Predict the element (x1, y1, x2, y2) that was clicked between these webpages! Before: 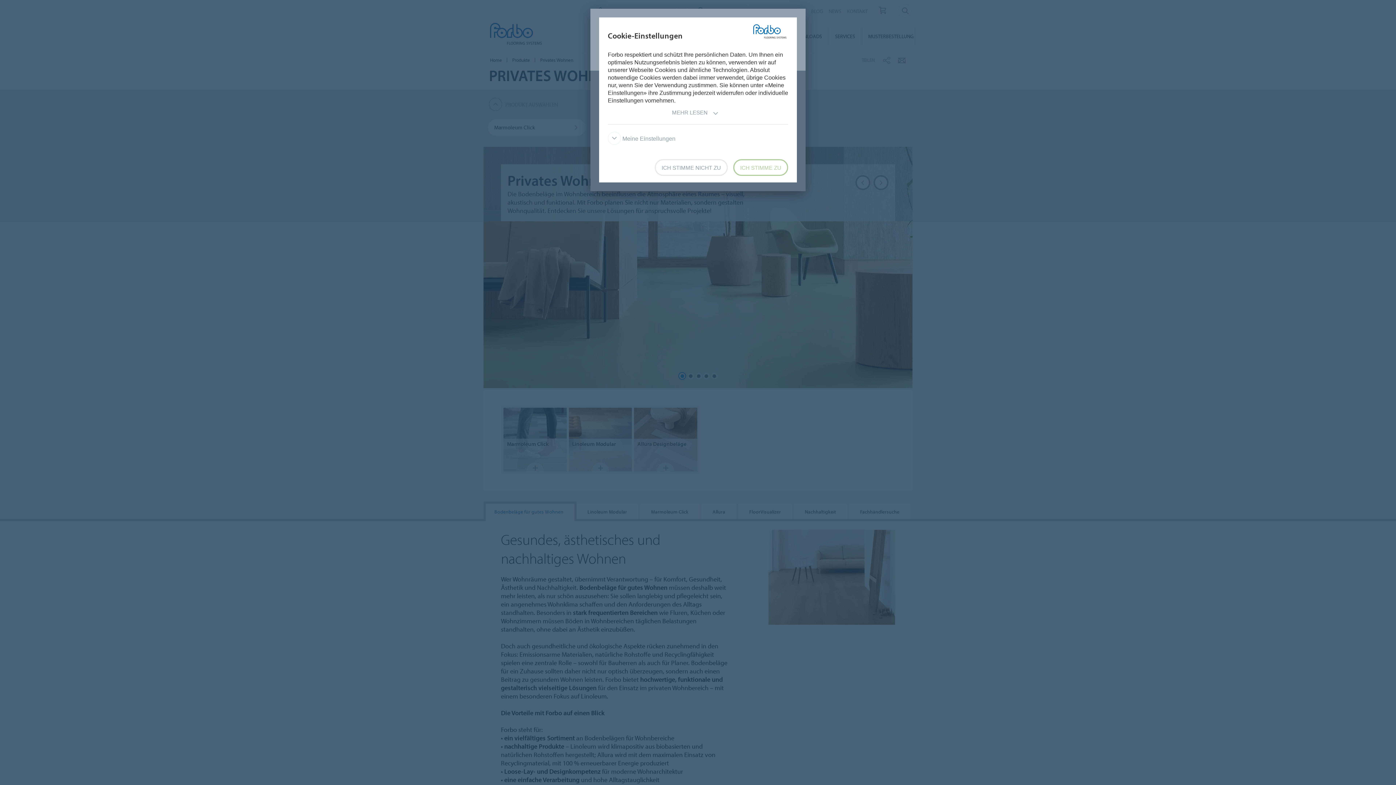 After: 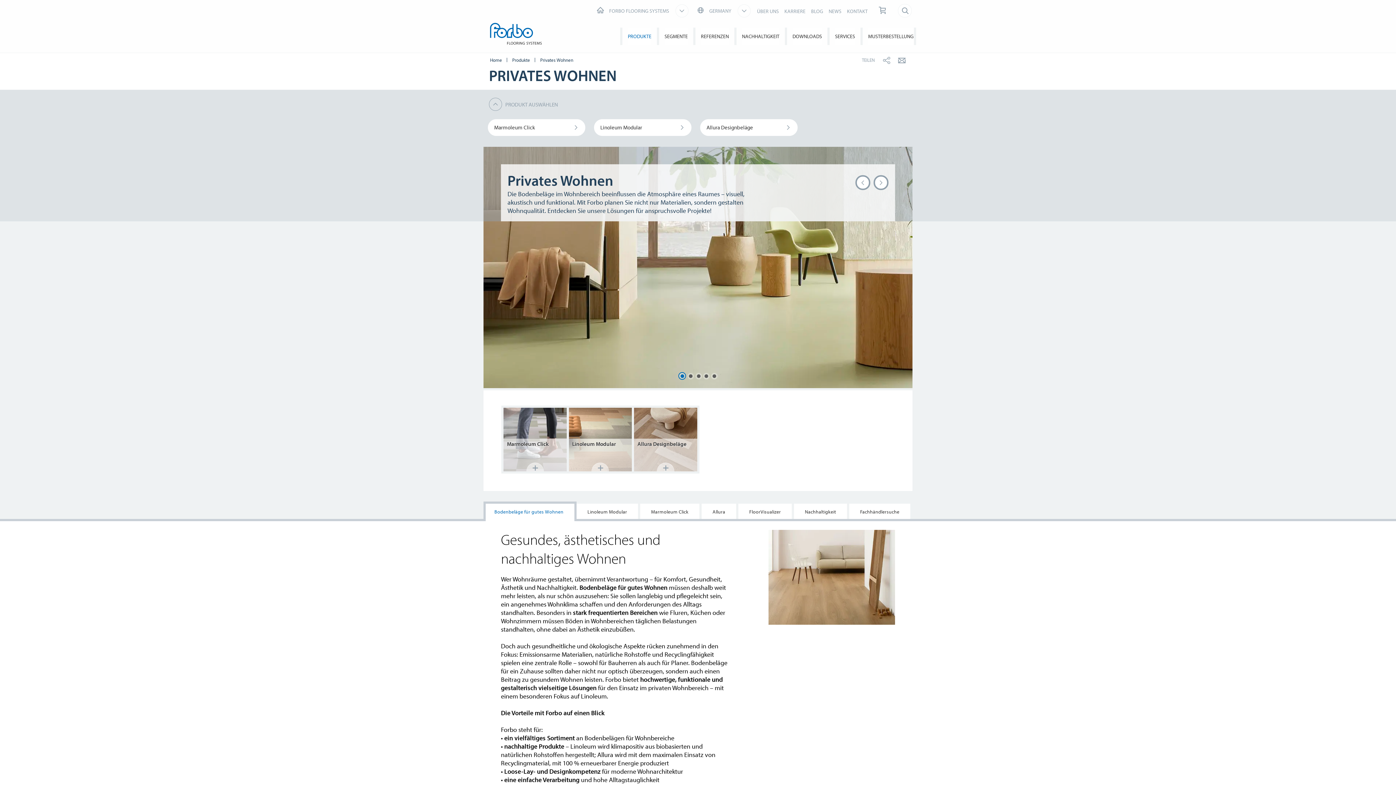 Action: bbox: (733, 159, 788, 176) label: ICH STIMME ZU